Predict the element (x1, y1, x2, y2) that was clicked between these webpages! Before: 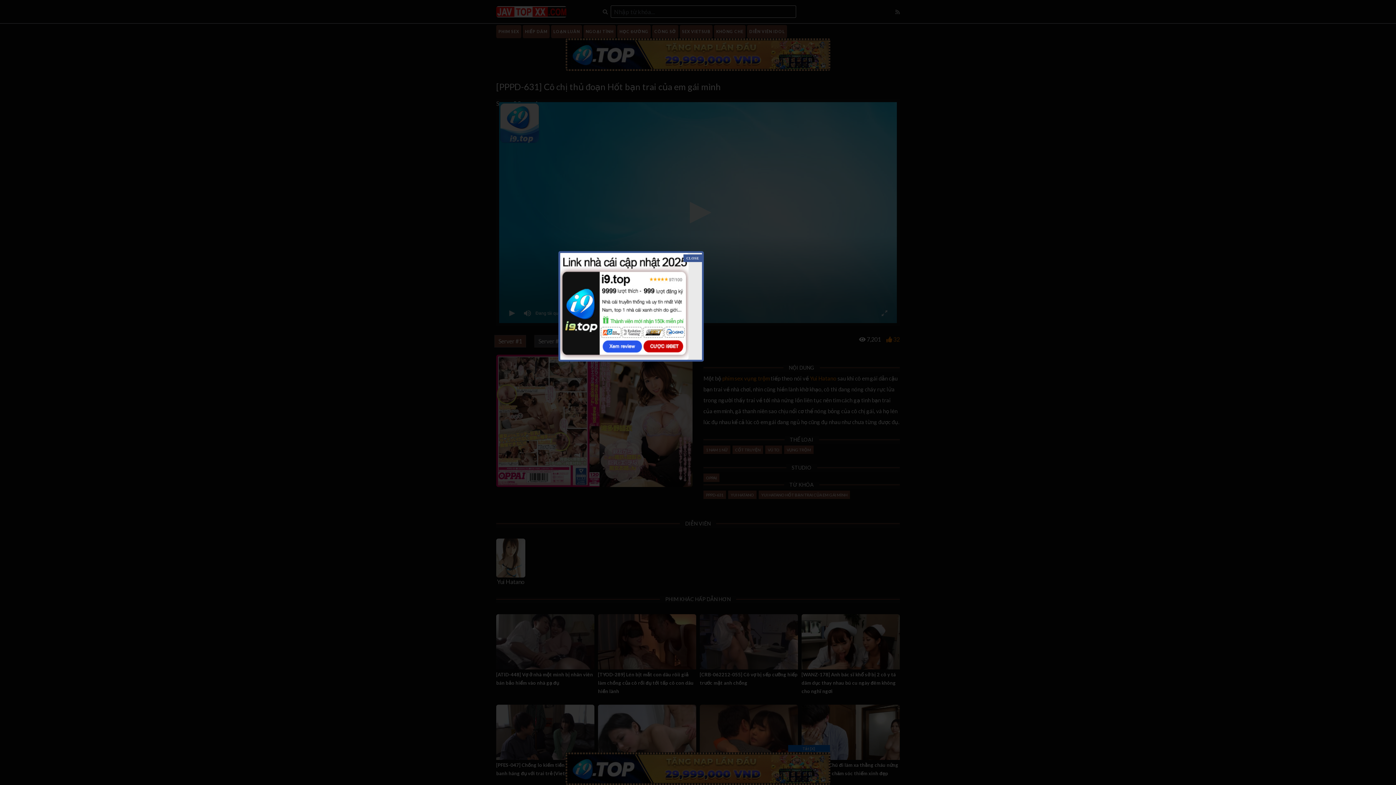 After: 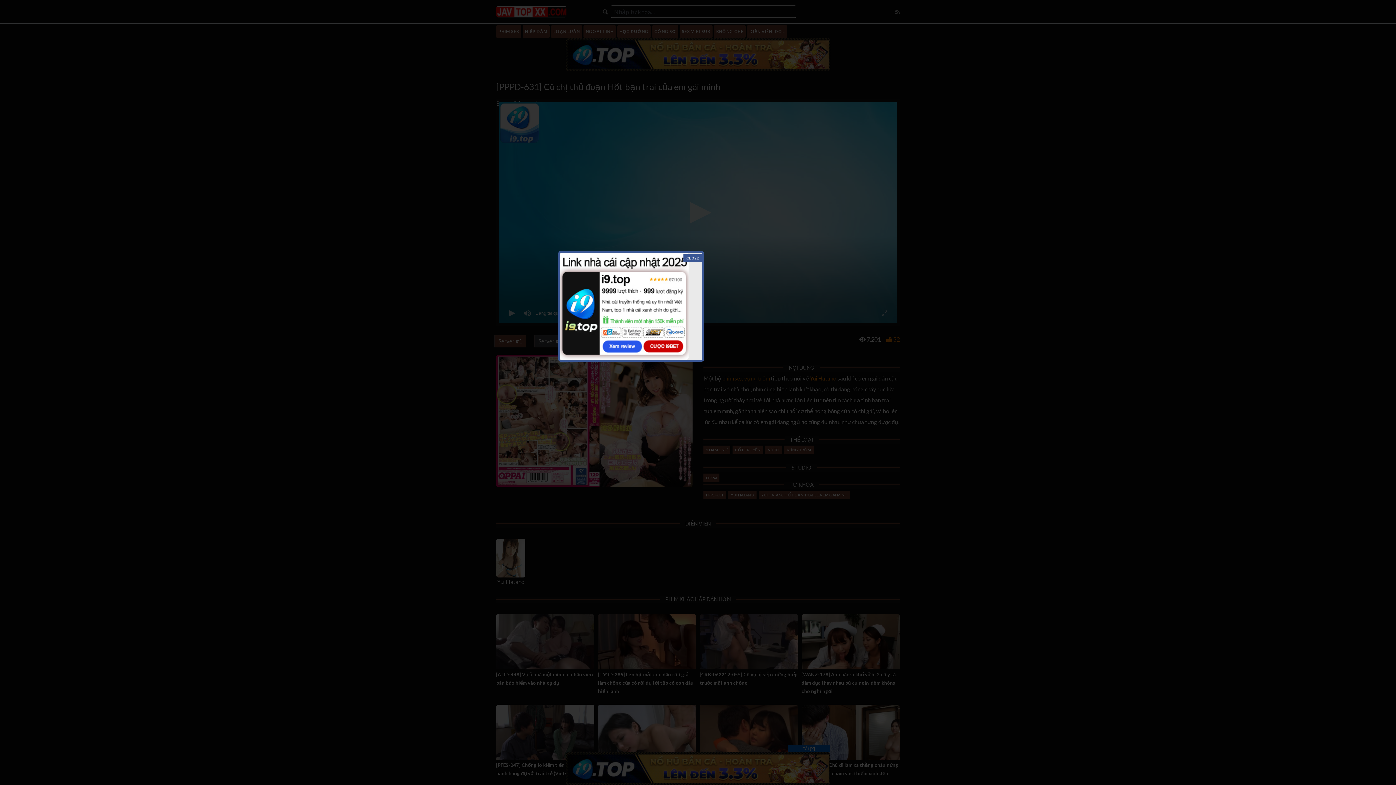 Action: bbox: (560, 302, 688, 309)